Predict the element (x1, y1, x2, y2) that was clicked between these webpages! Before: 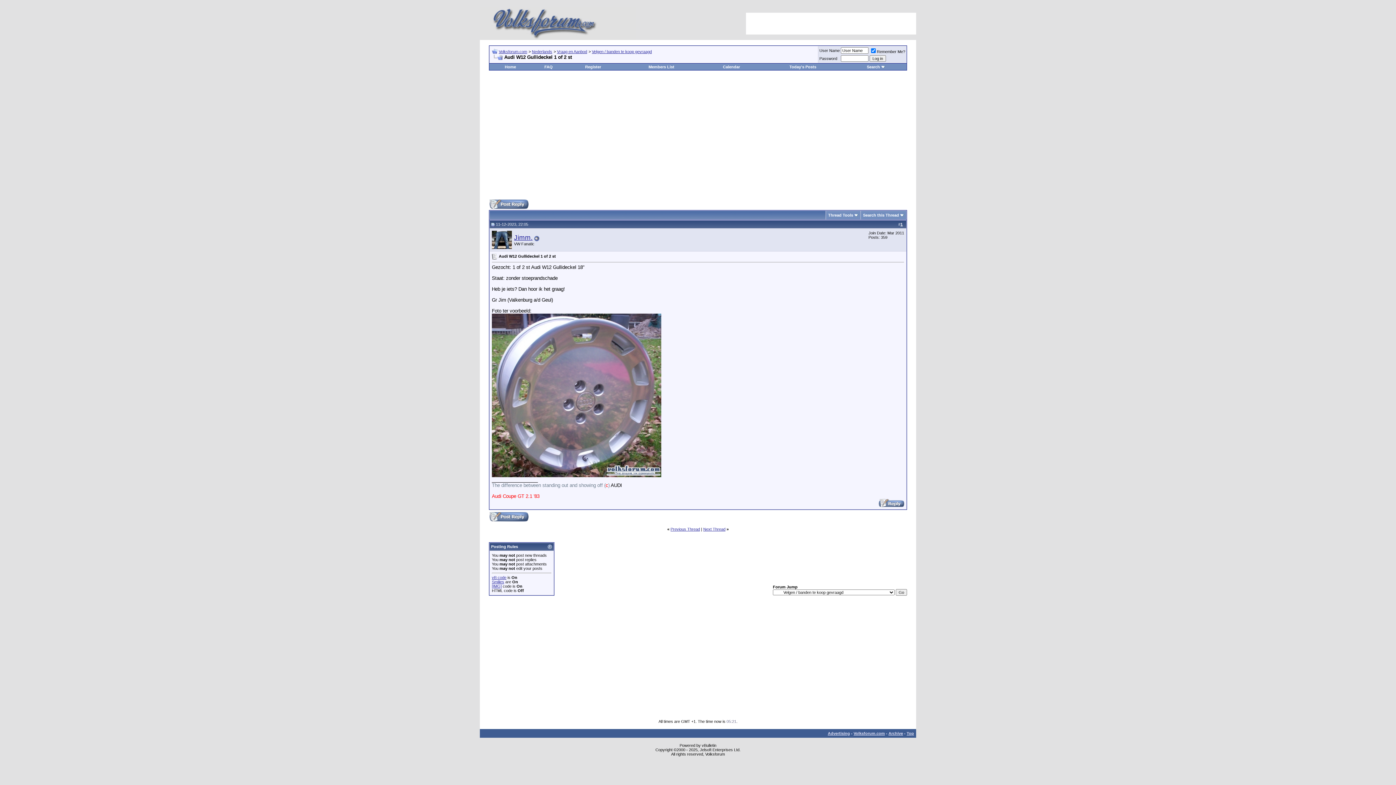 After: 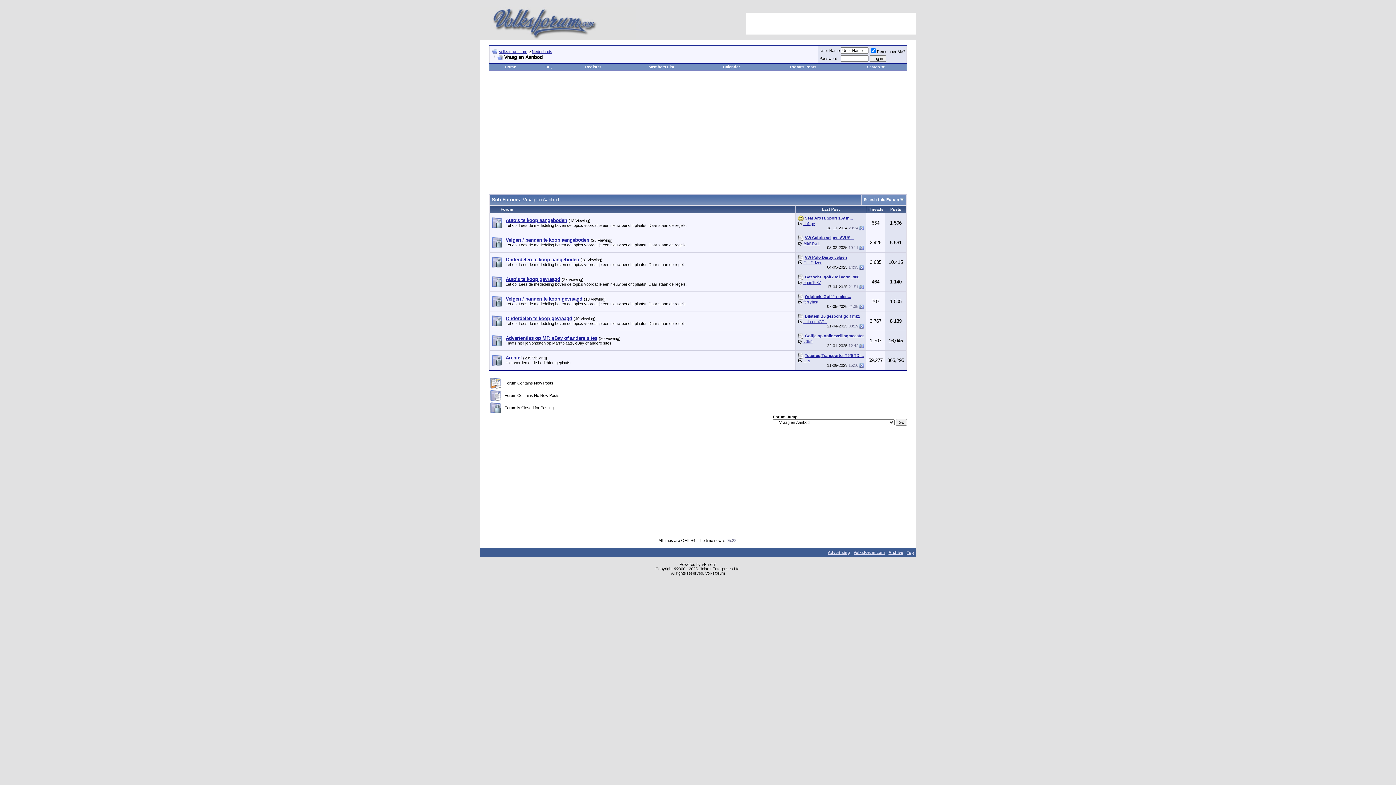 Action: bbox: (557, 49, 587, 53) label: Vraag en Aanbod